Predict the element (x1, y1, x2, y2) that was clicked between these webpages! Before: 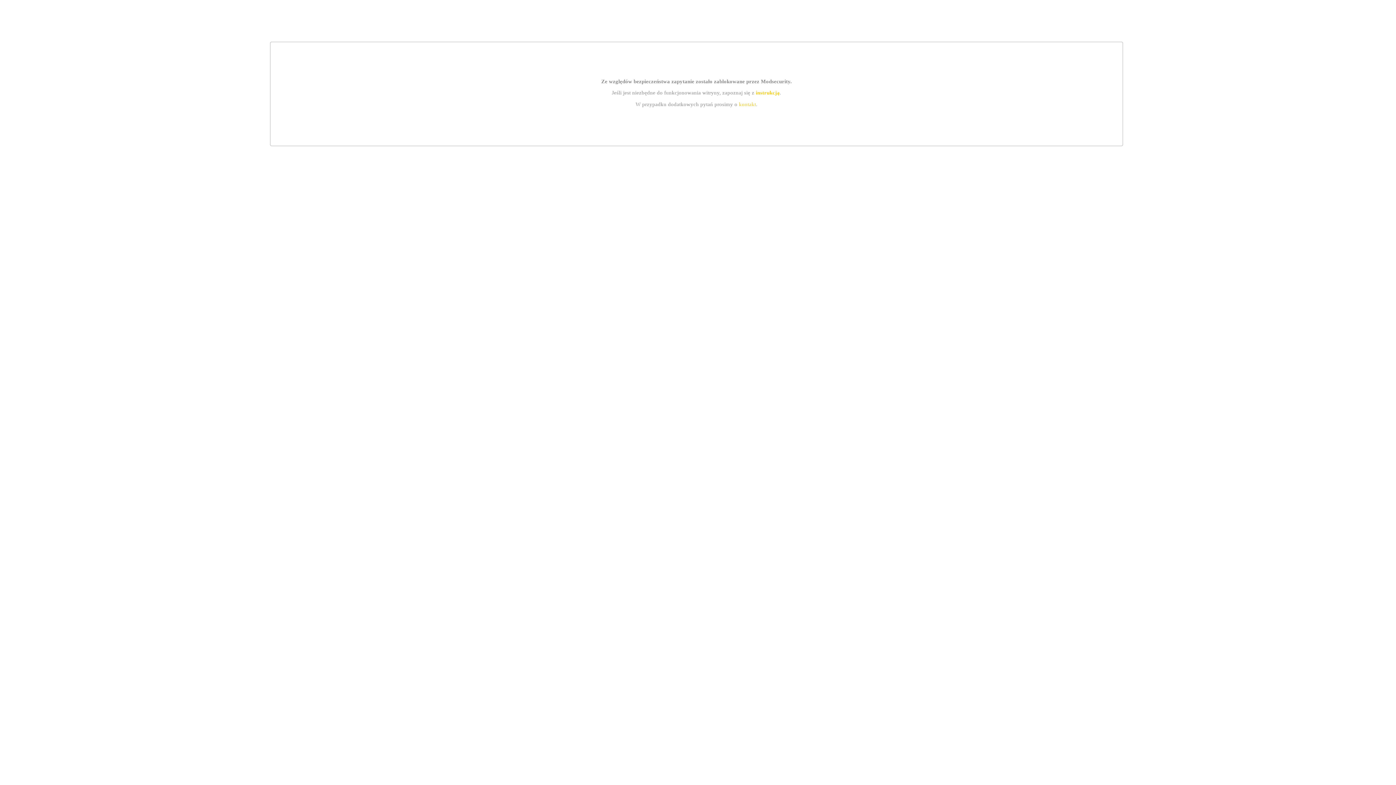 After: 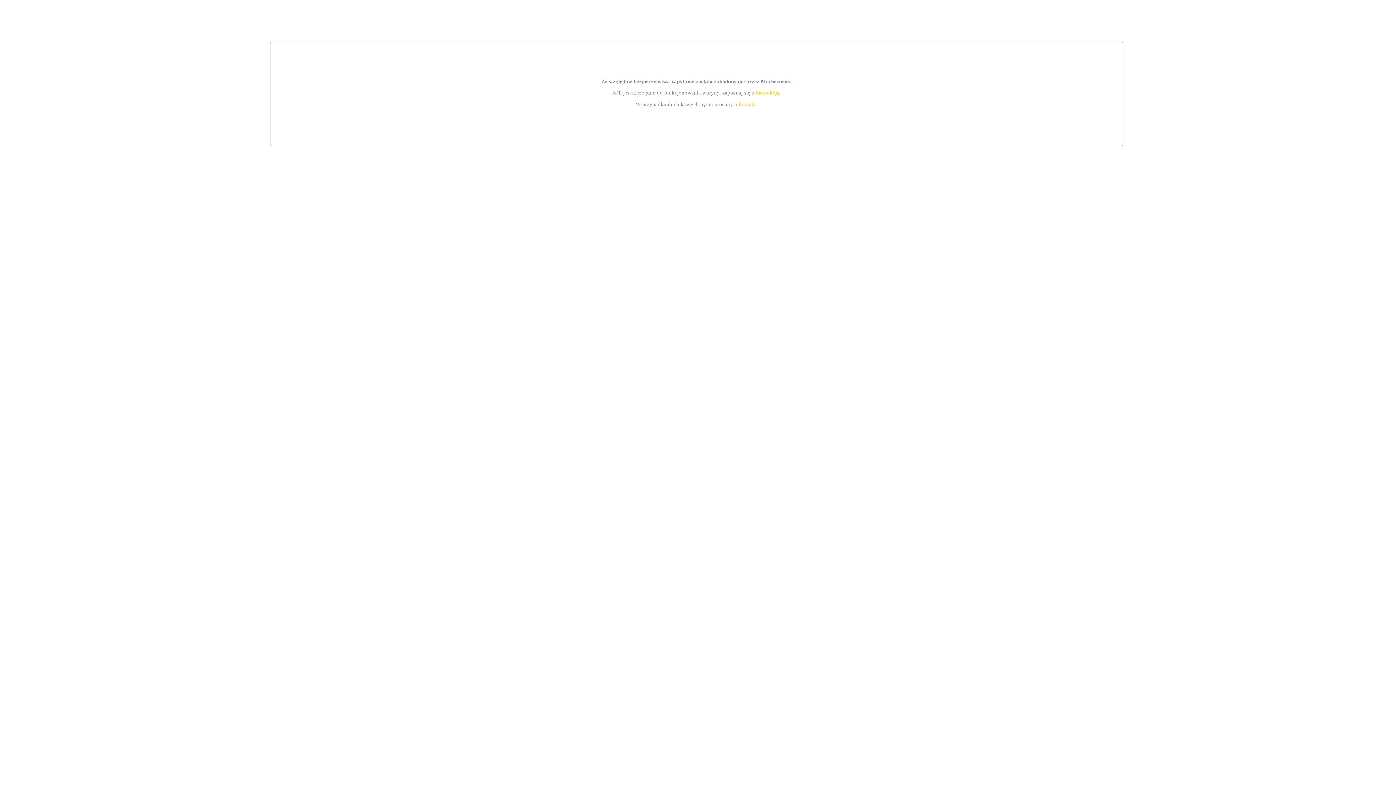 Action: bbox: (755, 89, 779, 95) label: instrukcją